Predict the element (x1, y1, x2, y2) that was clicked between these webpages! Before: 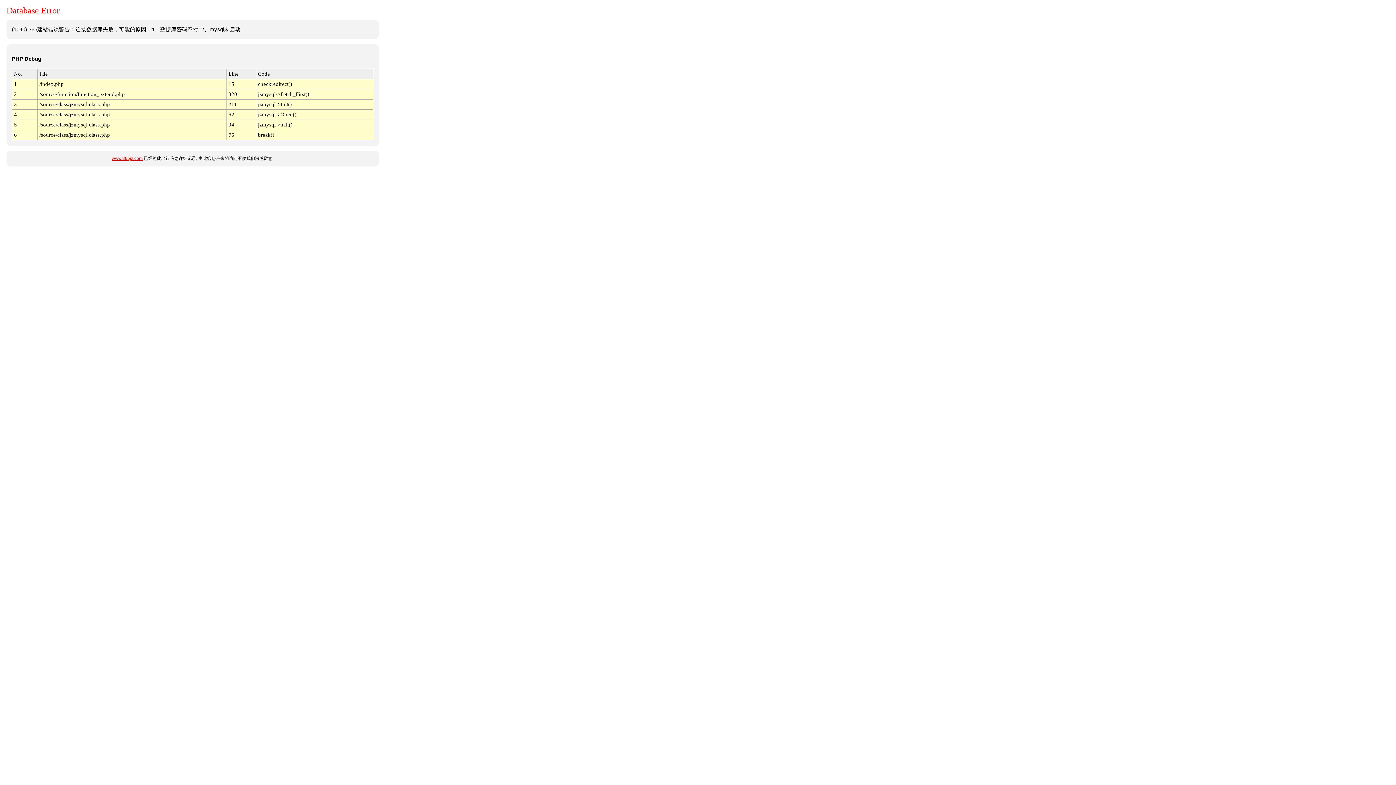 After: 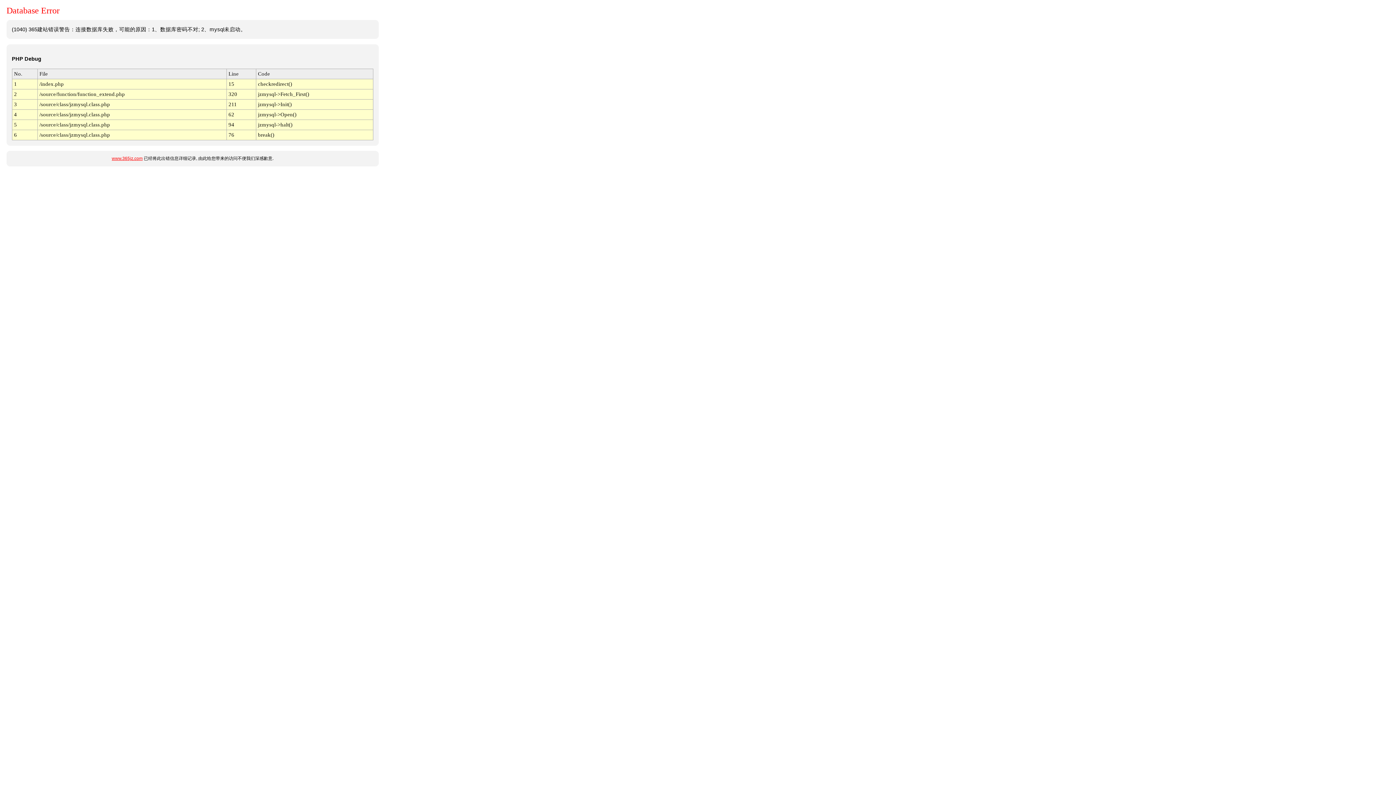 Action: bbox: (111, 156, 142, 161) label: www.365jz.com